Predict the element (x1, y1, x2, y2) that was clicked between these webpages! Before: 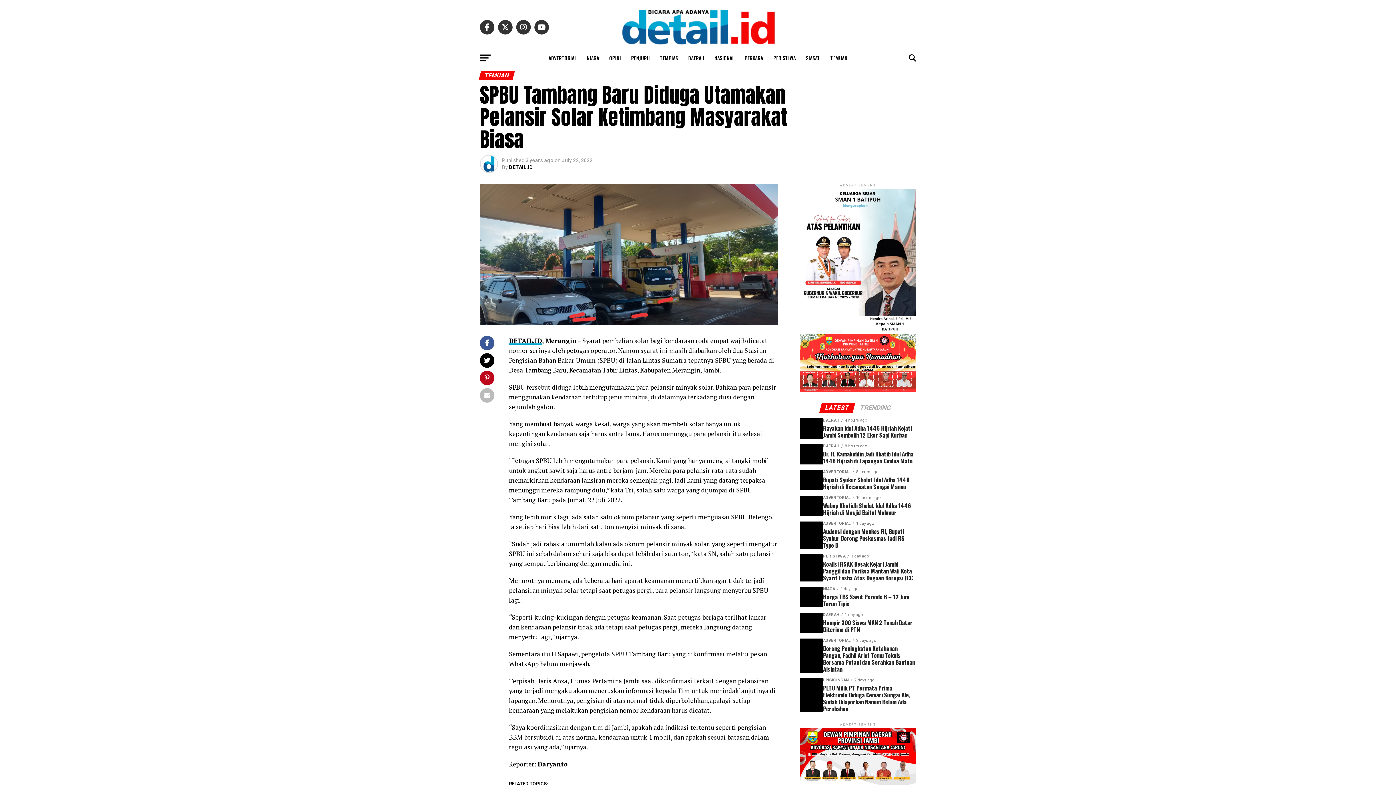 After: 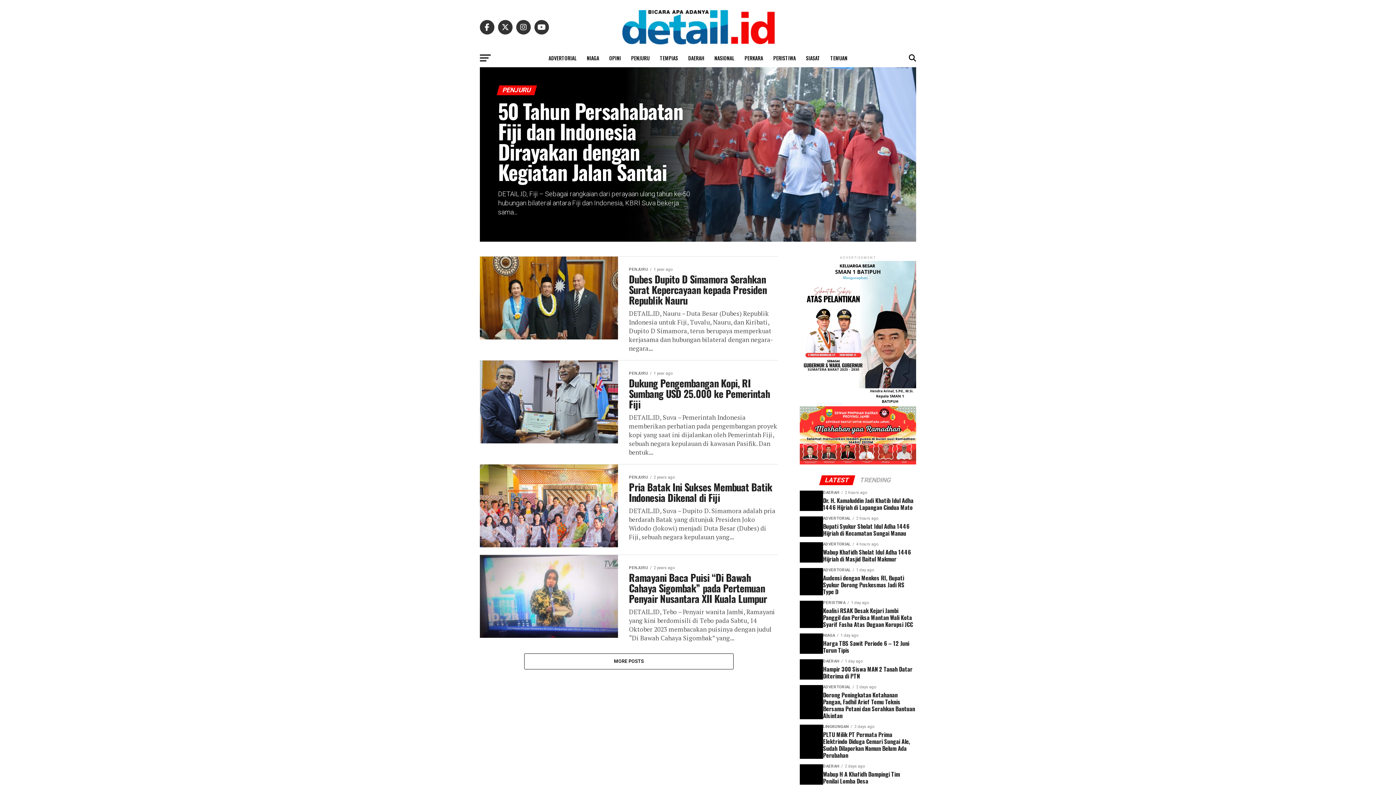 Action: label: PENJURU bbox: (626, 49, 654, 67)